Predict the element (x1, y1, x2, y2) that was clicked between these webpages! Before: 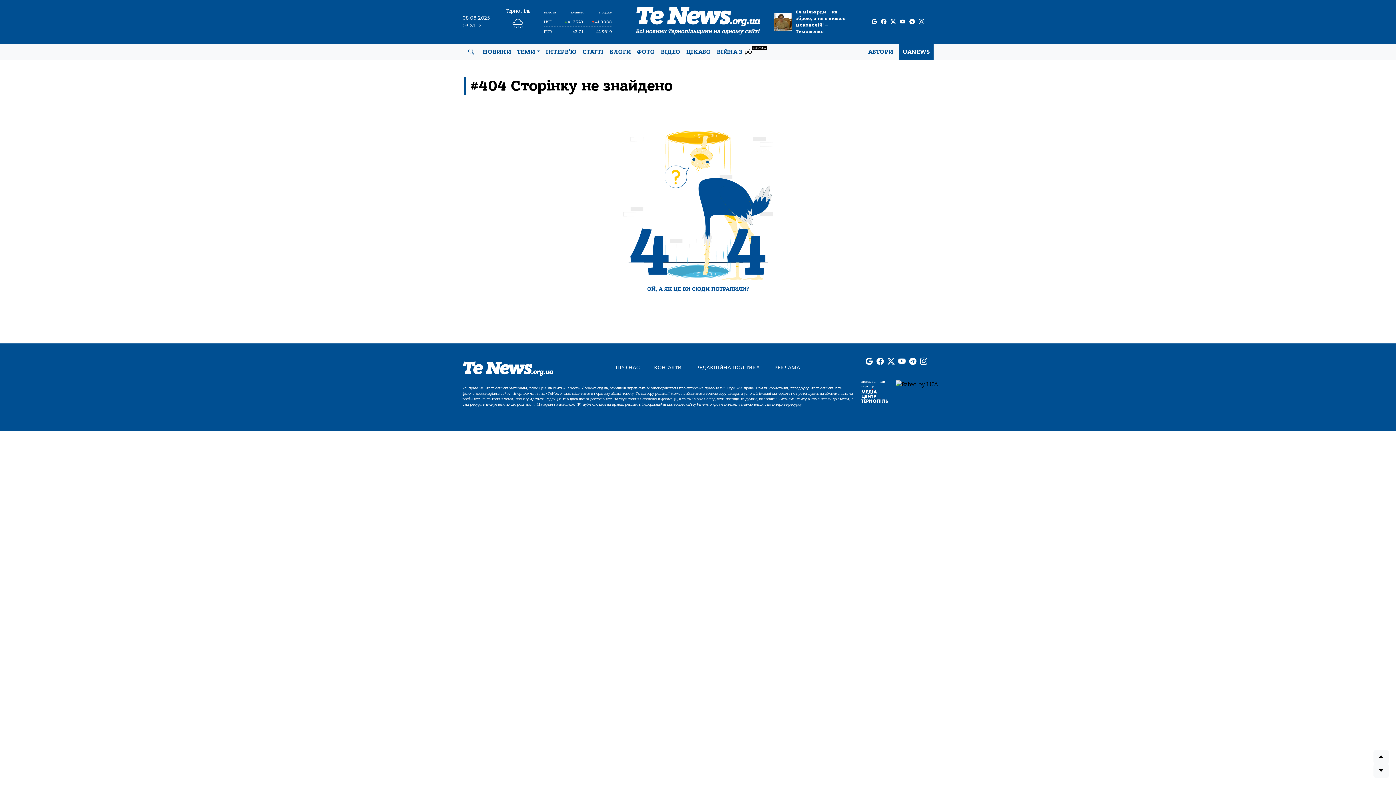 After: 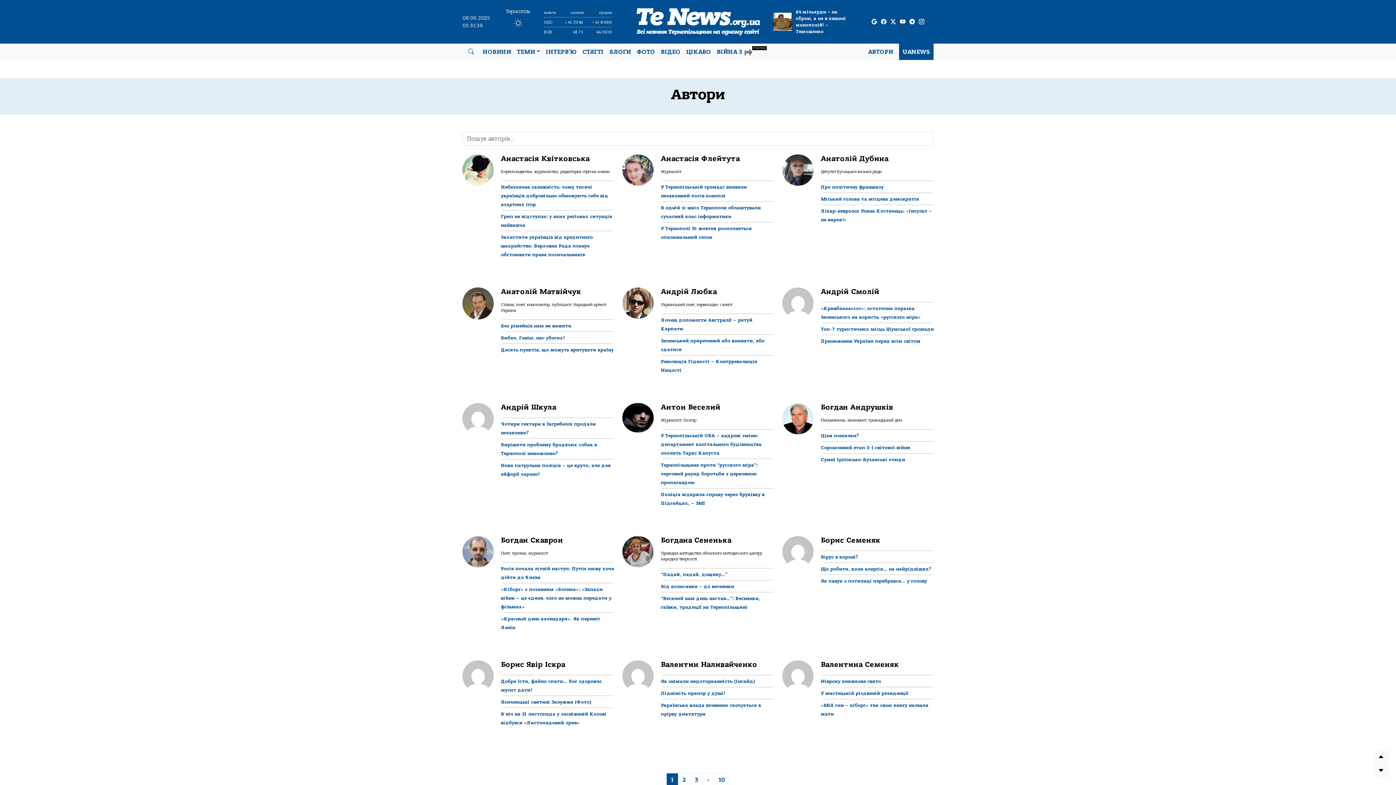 Action: label: АВТОРИ bbox: (868, 47, 893, 56)